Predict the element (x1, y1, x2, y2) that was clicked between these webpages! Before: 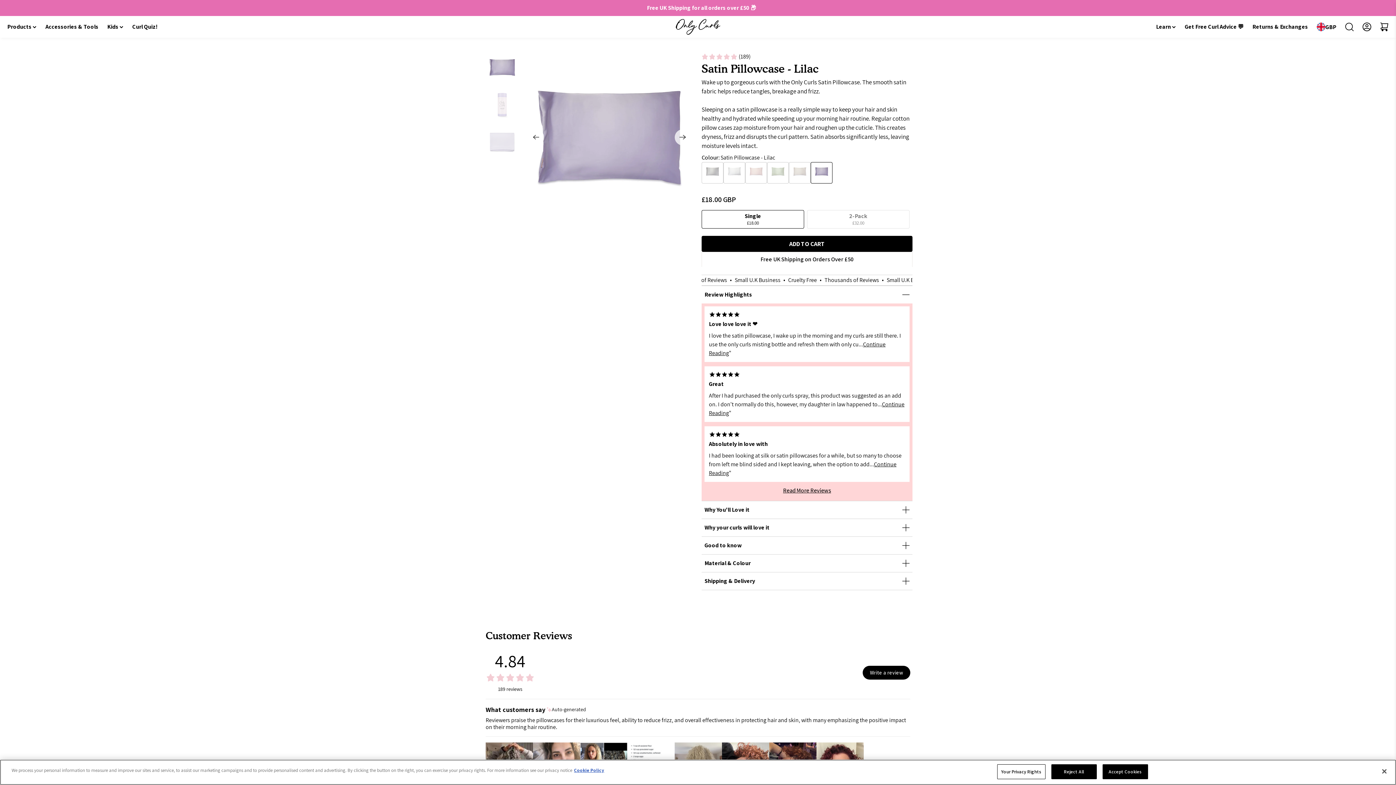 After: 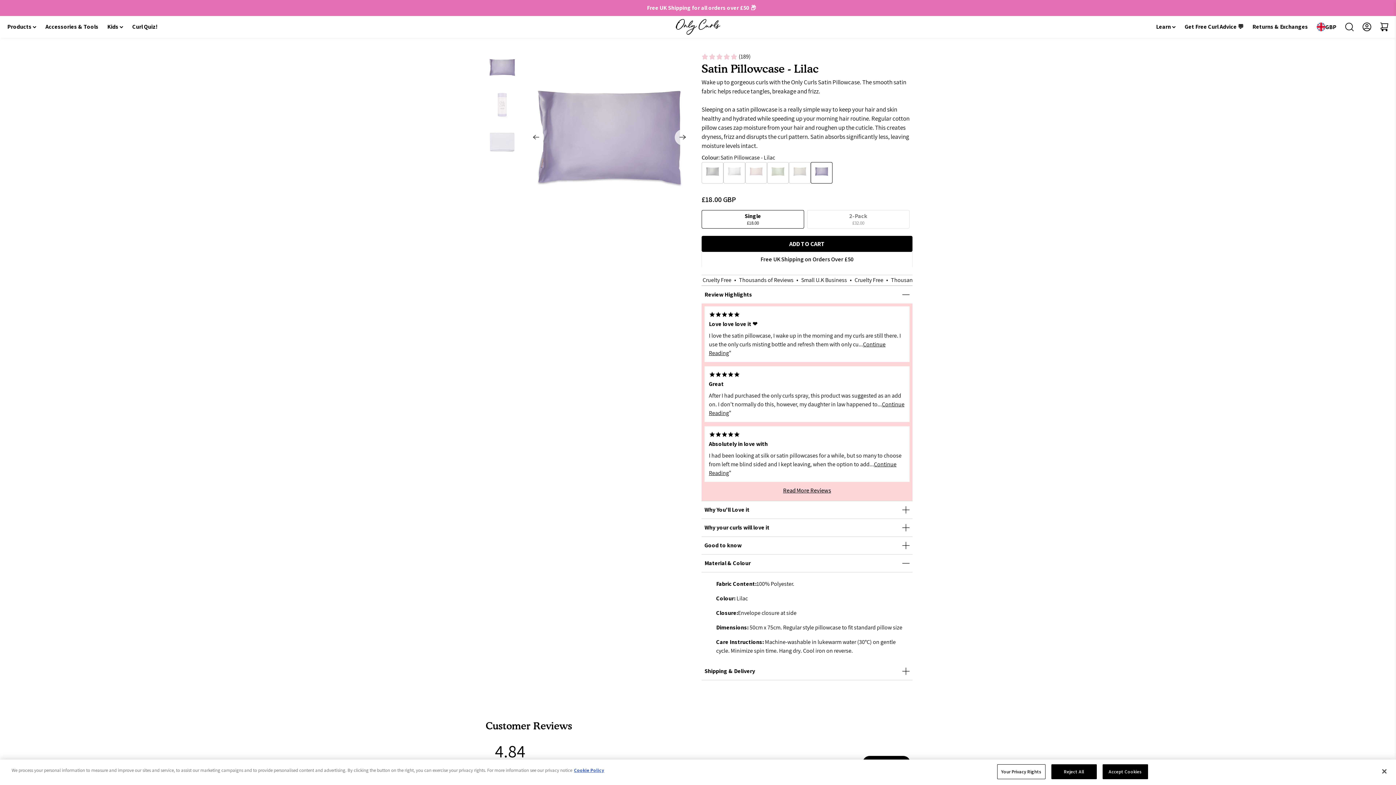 Action: label: Material & Colour bbox: (701, 554, 912, 572)